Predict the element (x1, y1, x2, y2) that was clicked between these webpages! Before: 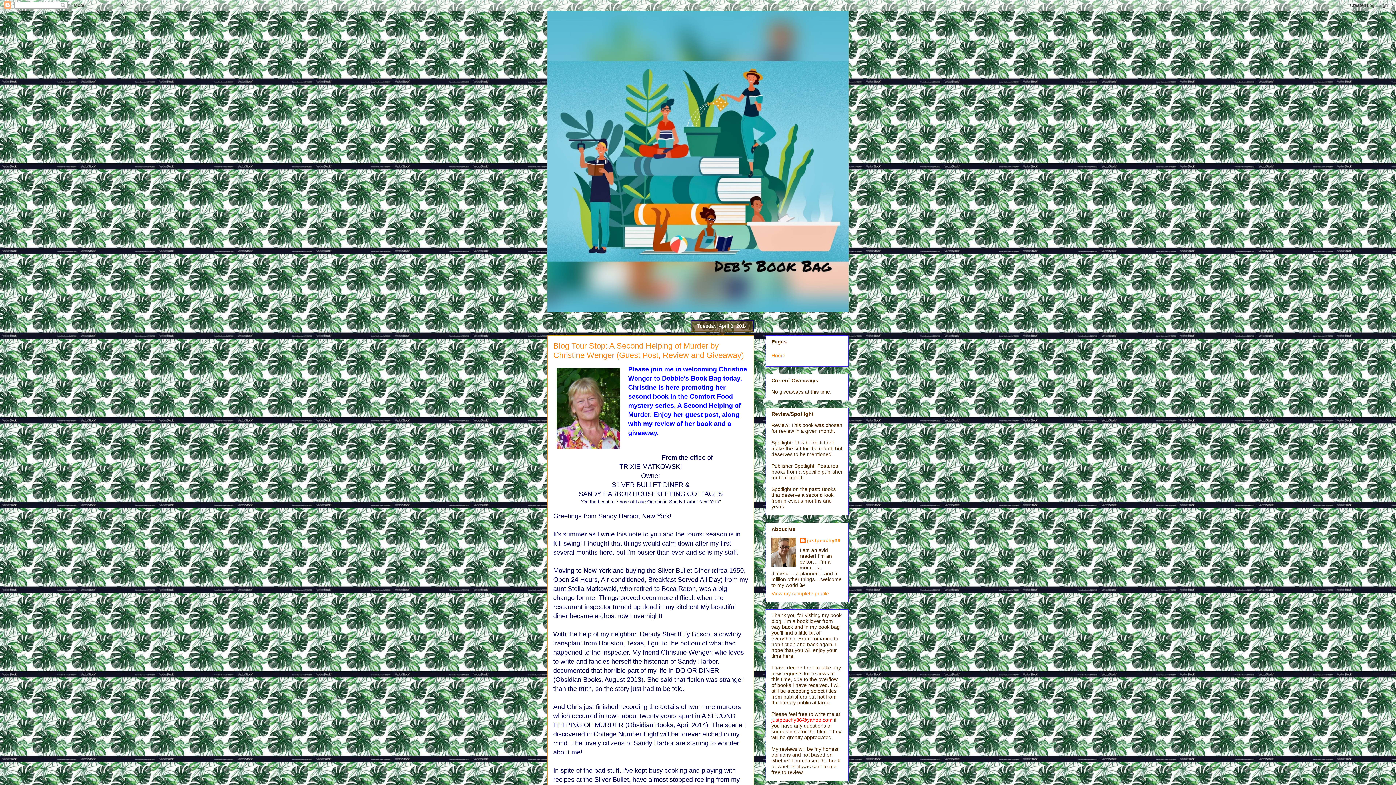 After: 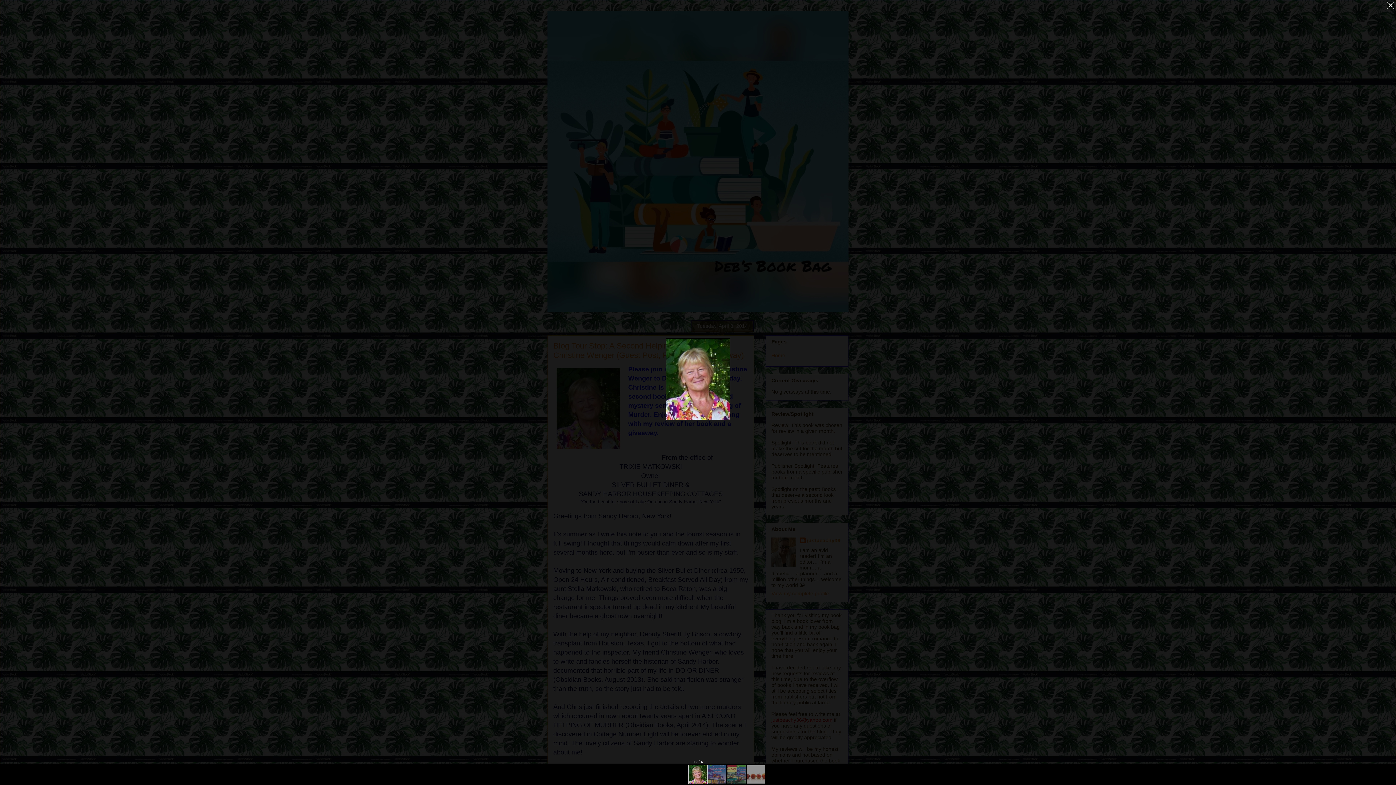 Action: bbox: (553, 365, 623, 454)